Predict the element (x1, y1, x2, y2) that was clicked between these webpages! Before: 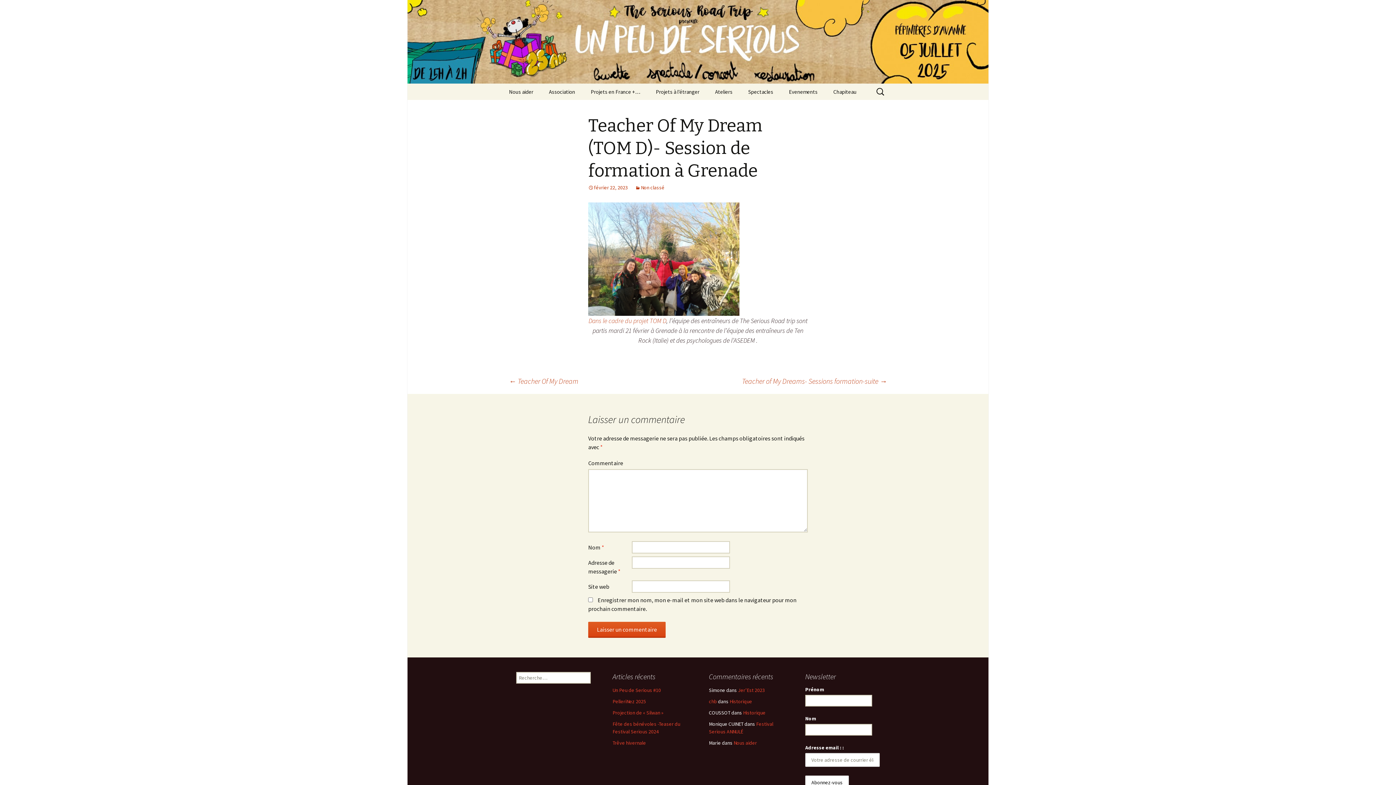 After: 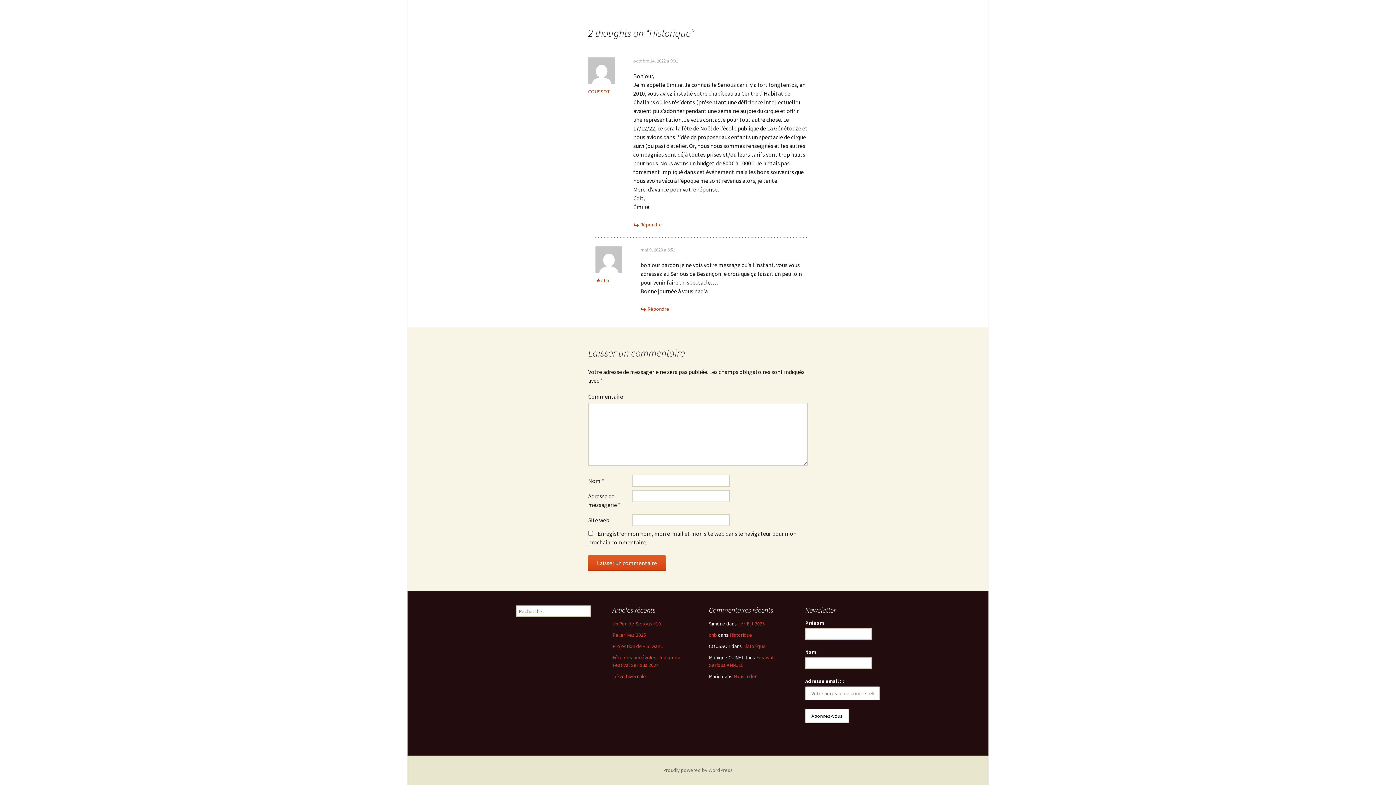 Action: label: Historique bbox: (743, 709, 765, 716)